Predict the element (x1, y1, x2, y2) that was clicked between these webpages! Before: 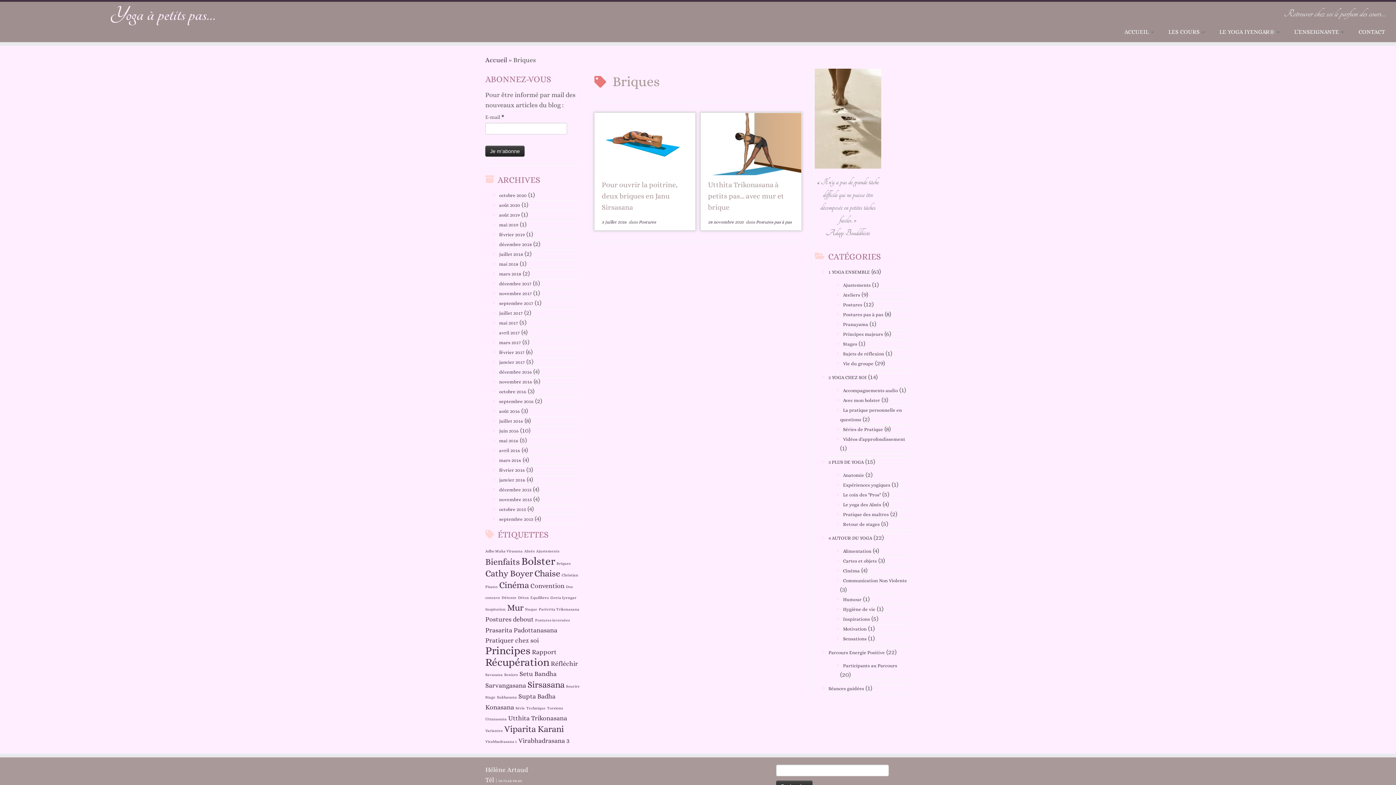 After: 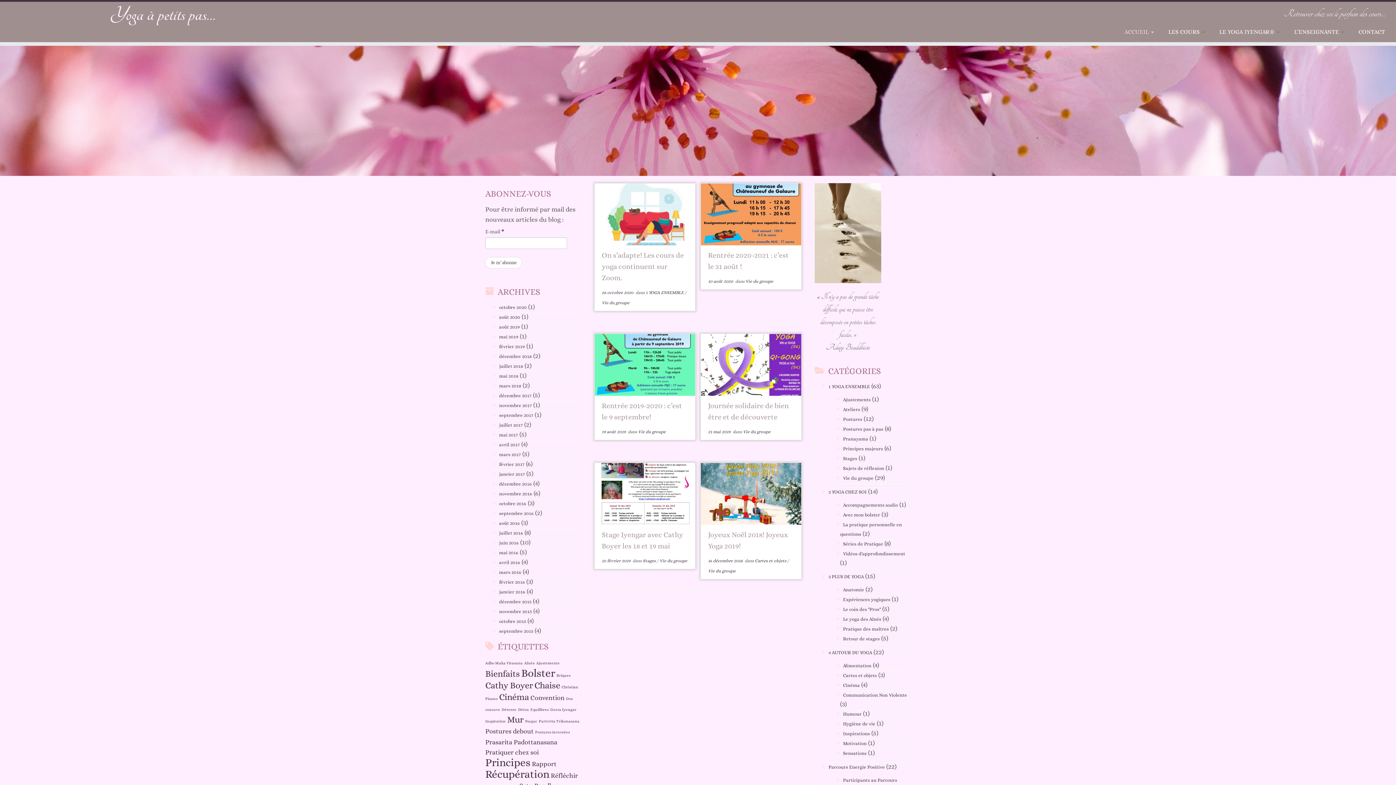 Action: label: Yoga à petits pas… bbox: (0, 5, 322, 23)